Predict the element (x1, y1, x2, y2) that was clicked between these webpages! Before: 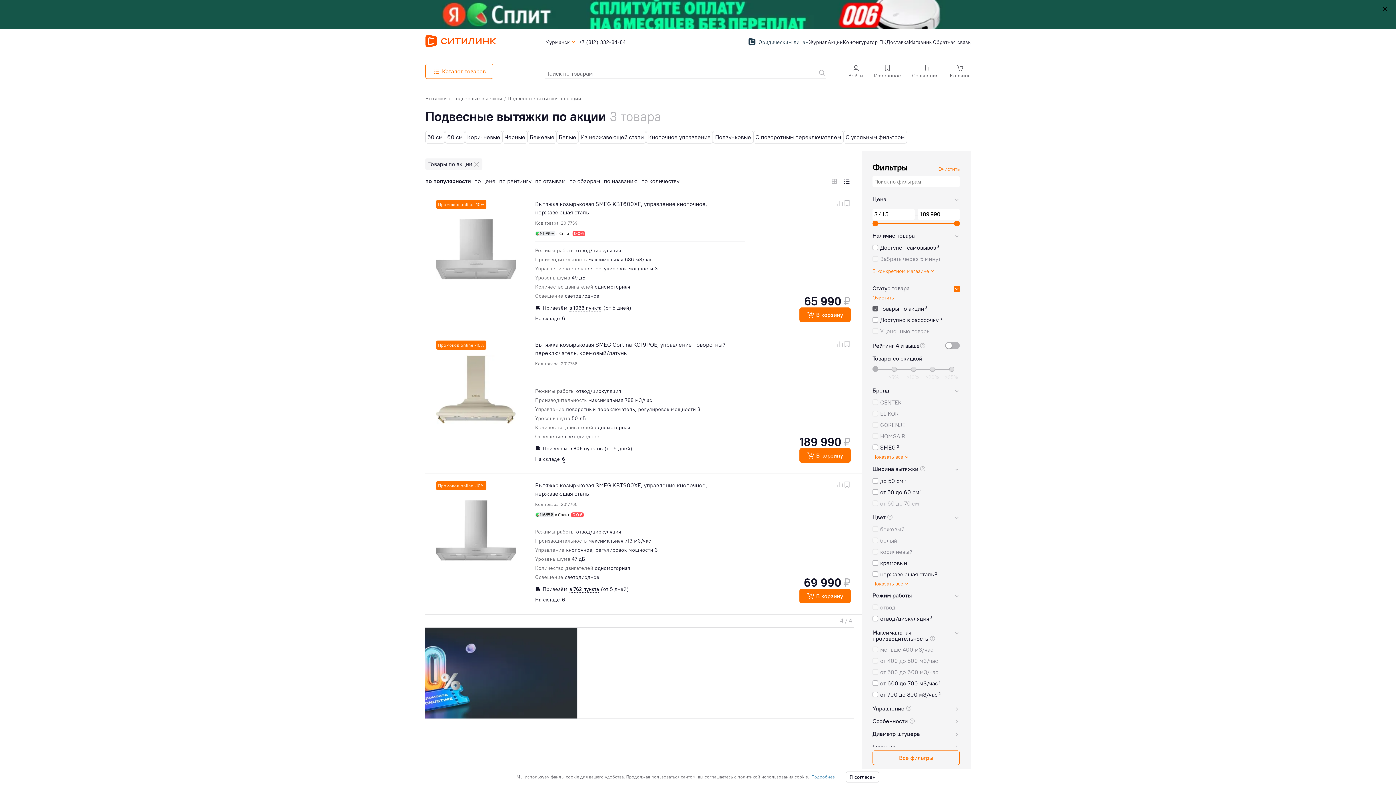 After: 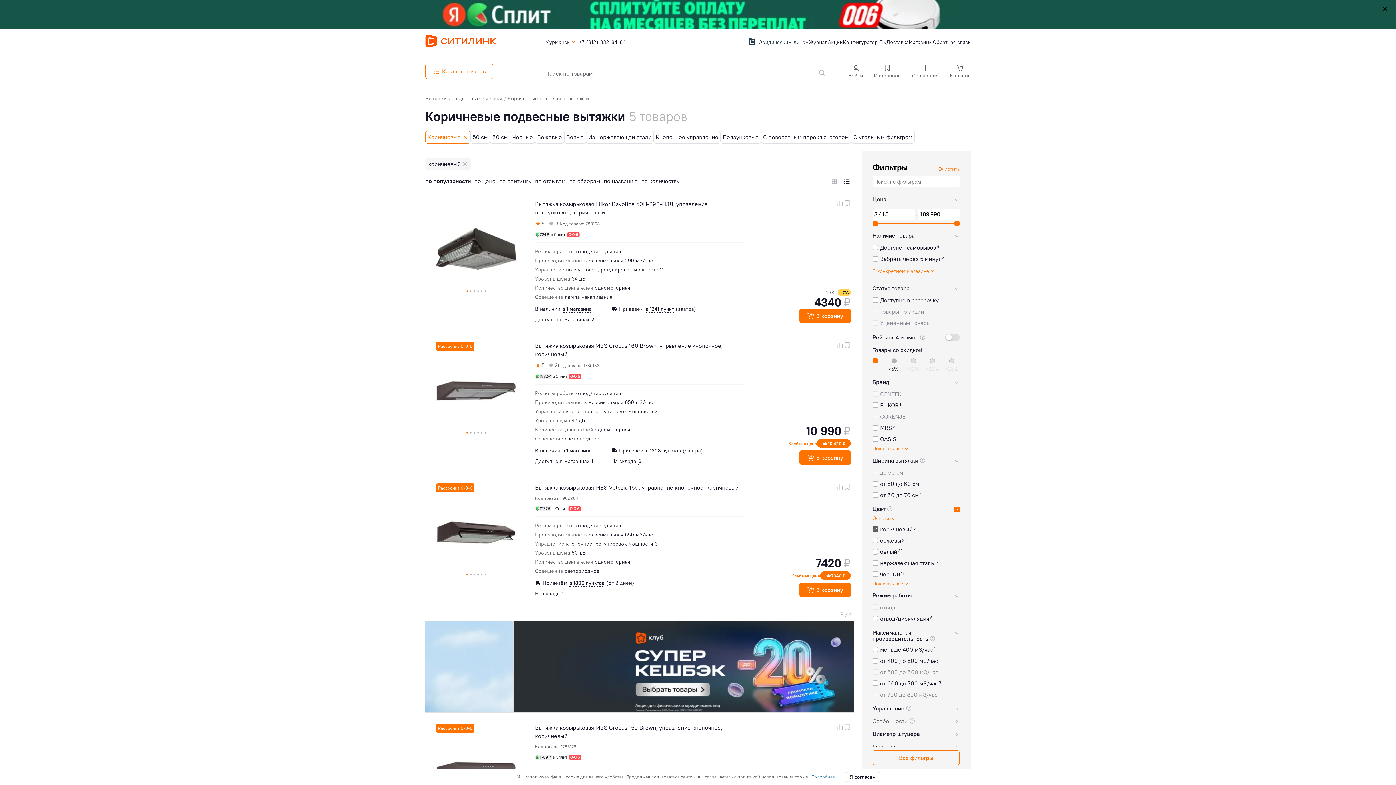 Action: bbox: (465, 130, 502, 143) label: Коричневые